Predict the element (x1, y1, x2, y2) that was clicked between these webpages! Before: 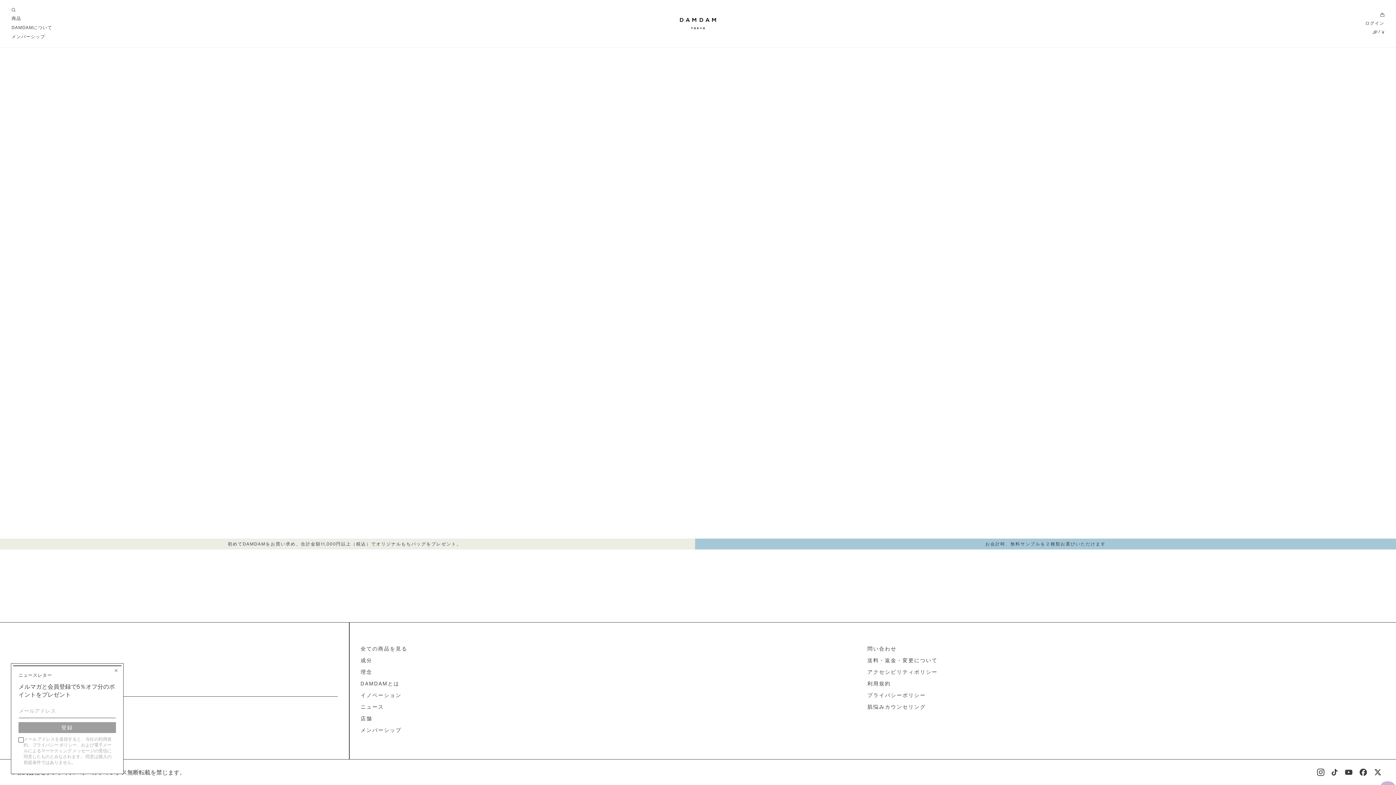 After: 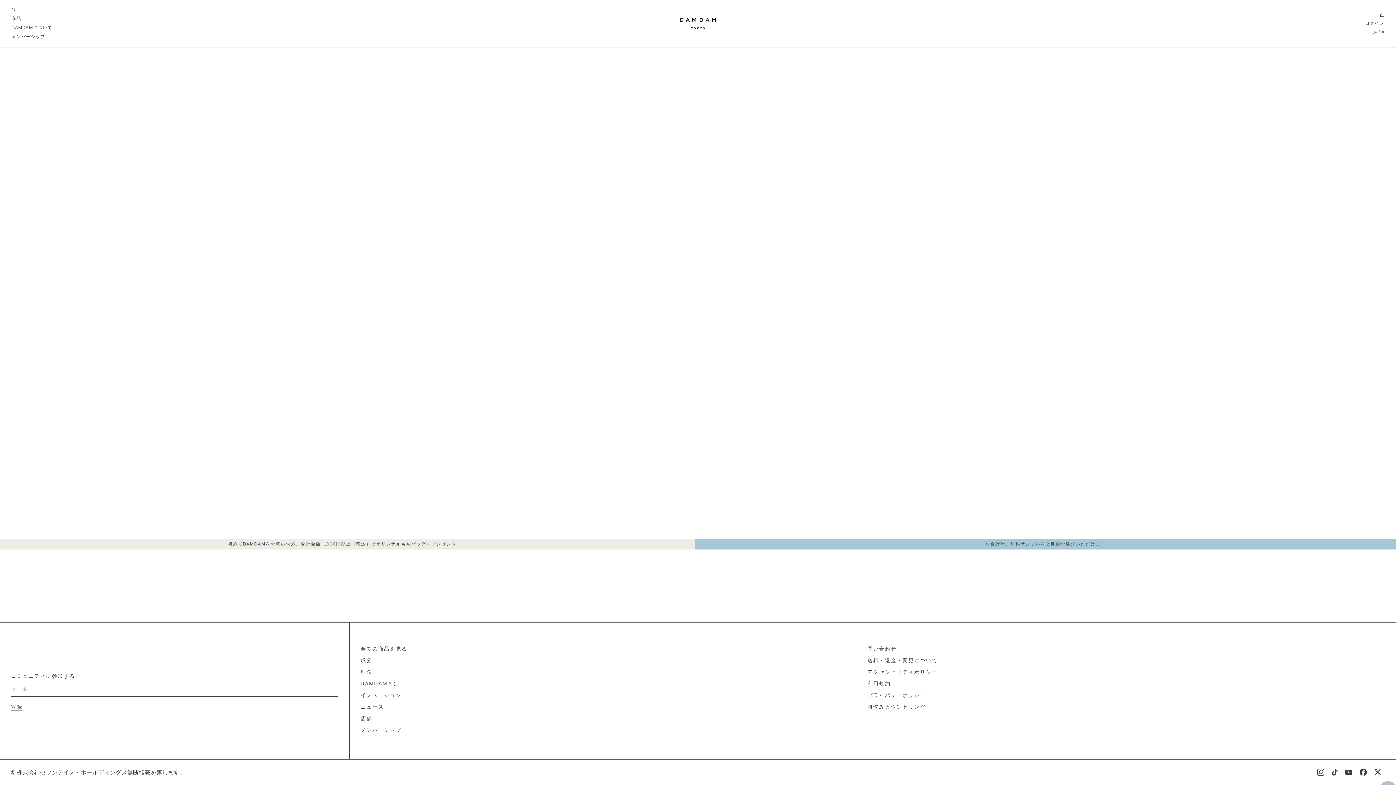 Action: label: 閉じる bbox: (0, 0, 1396, 785)